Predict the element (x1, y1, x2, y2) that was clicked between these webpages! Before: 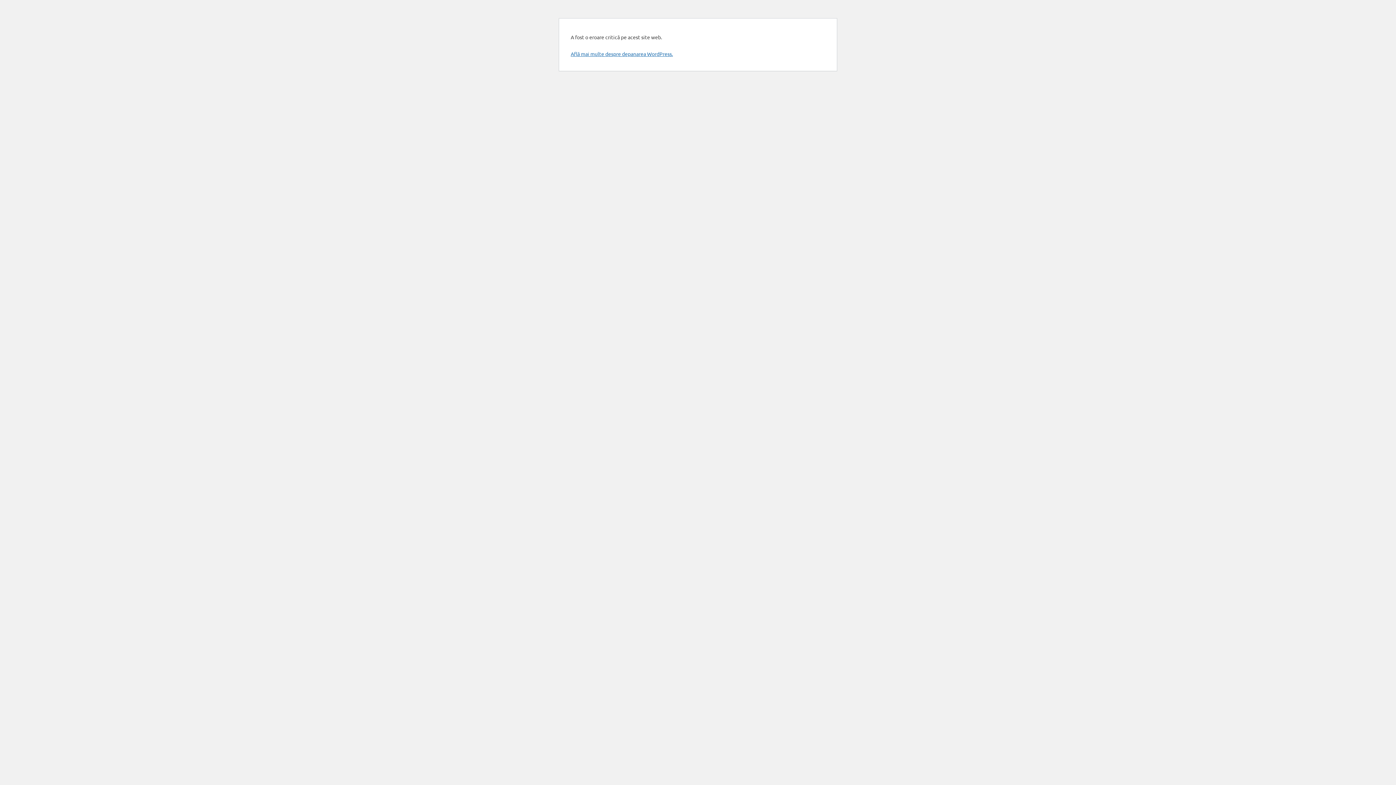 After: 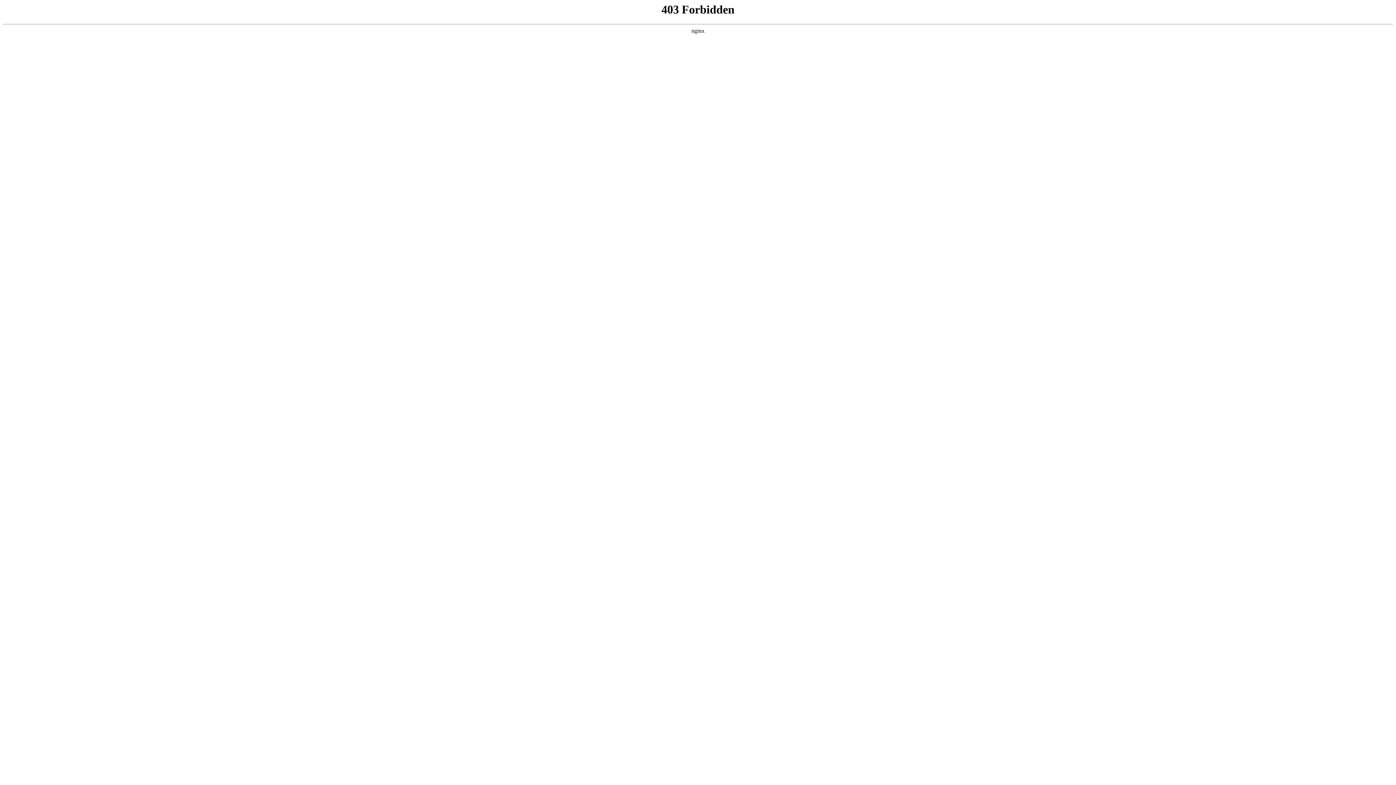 Action: label: Află mai multe despre depanarea WordPress. bbox: (570, 50, 673, 57)